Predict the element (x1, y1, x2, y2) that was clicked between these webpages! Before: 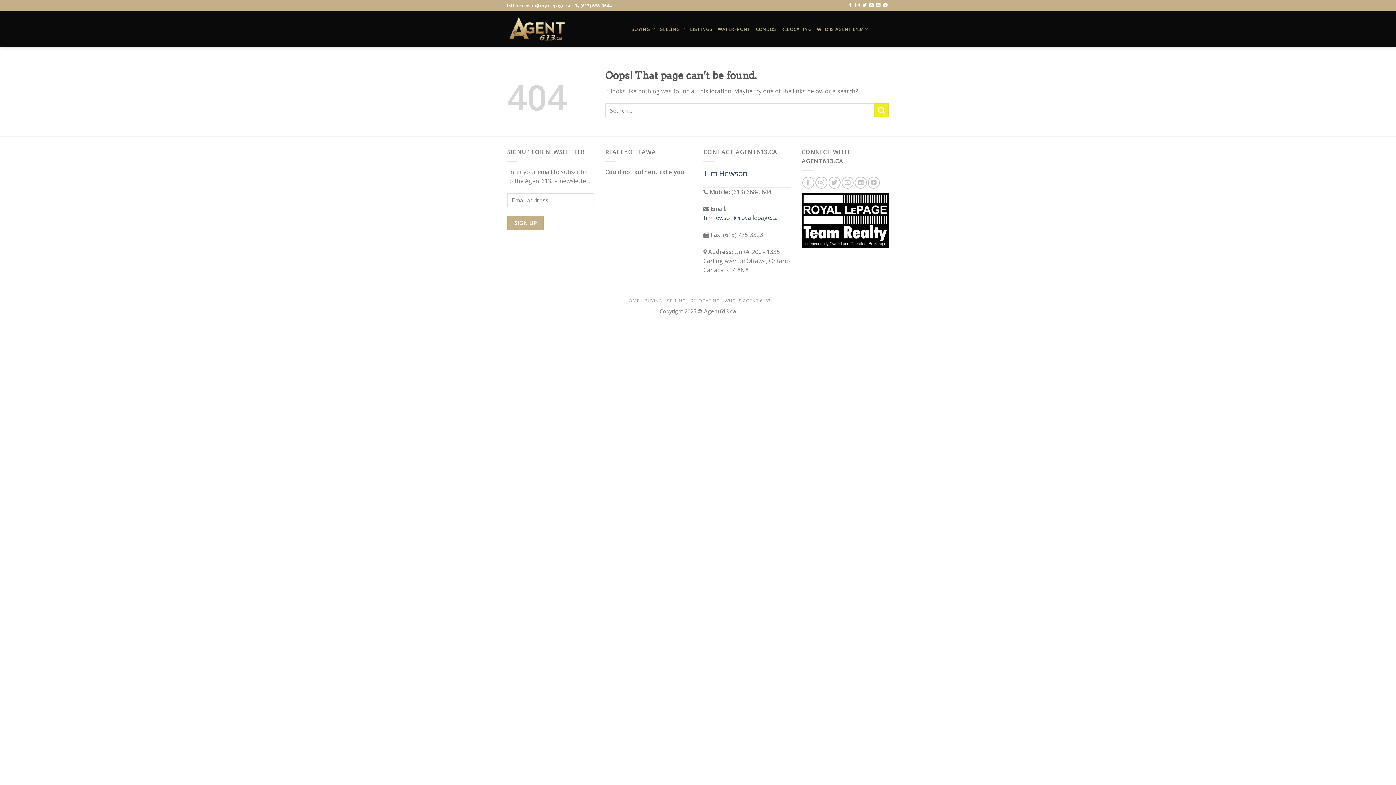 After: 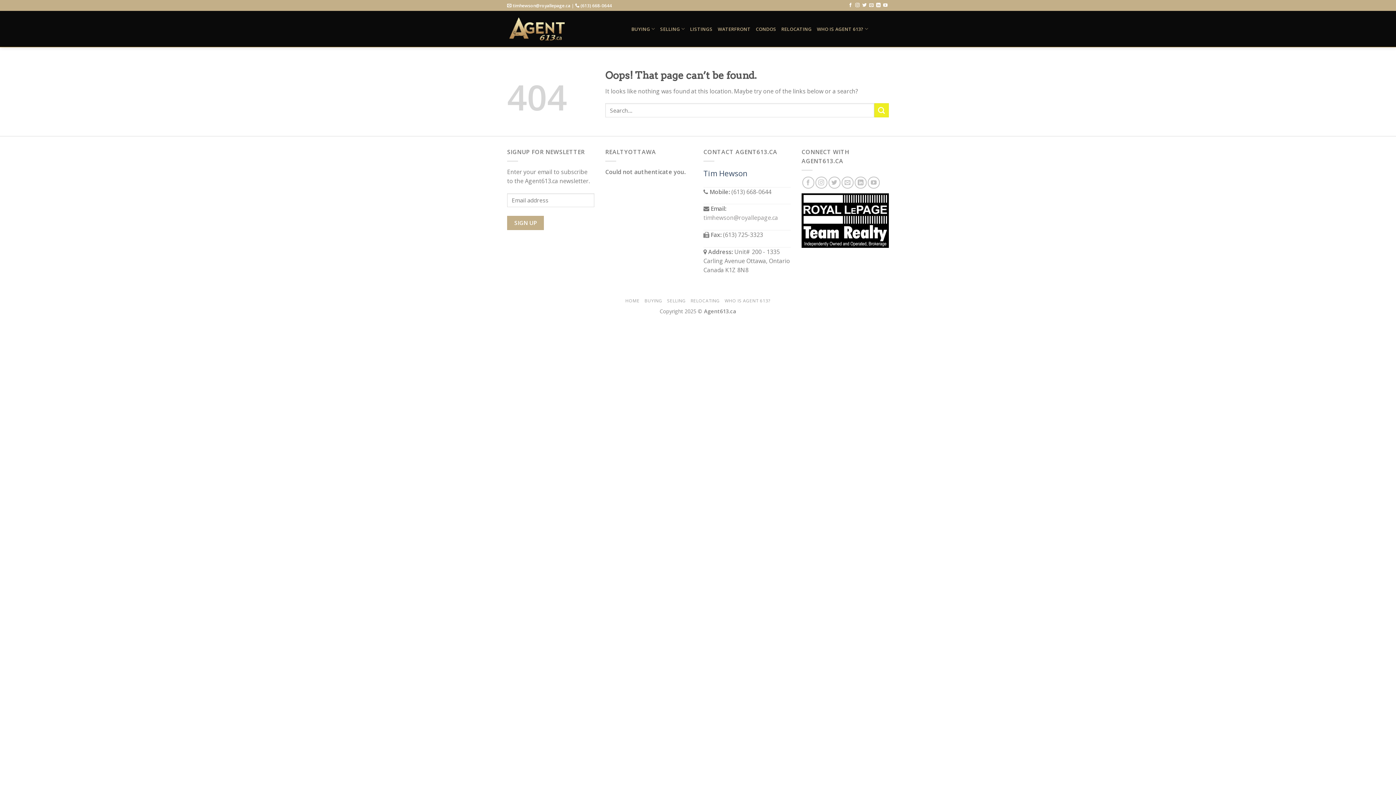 Action: label: timhewson@royallepage.ca bbox: (703, 213, 778, 221)